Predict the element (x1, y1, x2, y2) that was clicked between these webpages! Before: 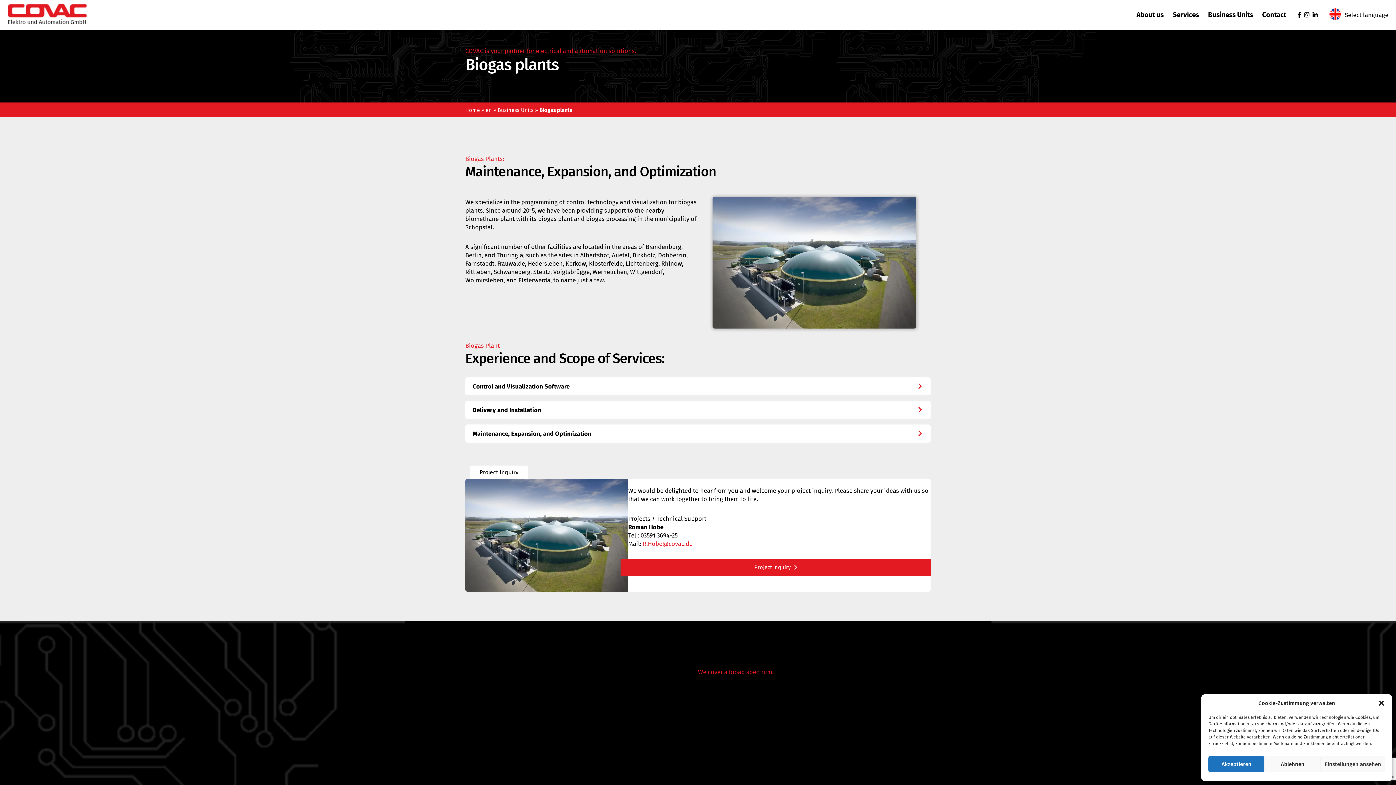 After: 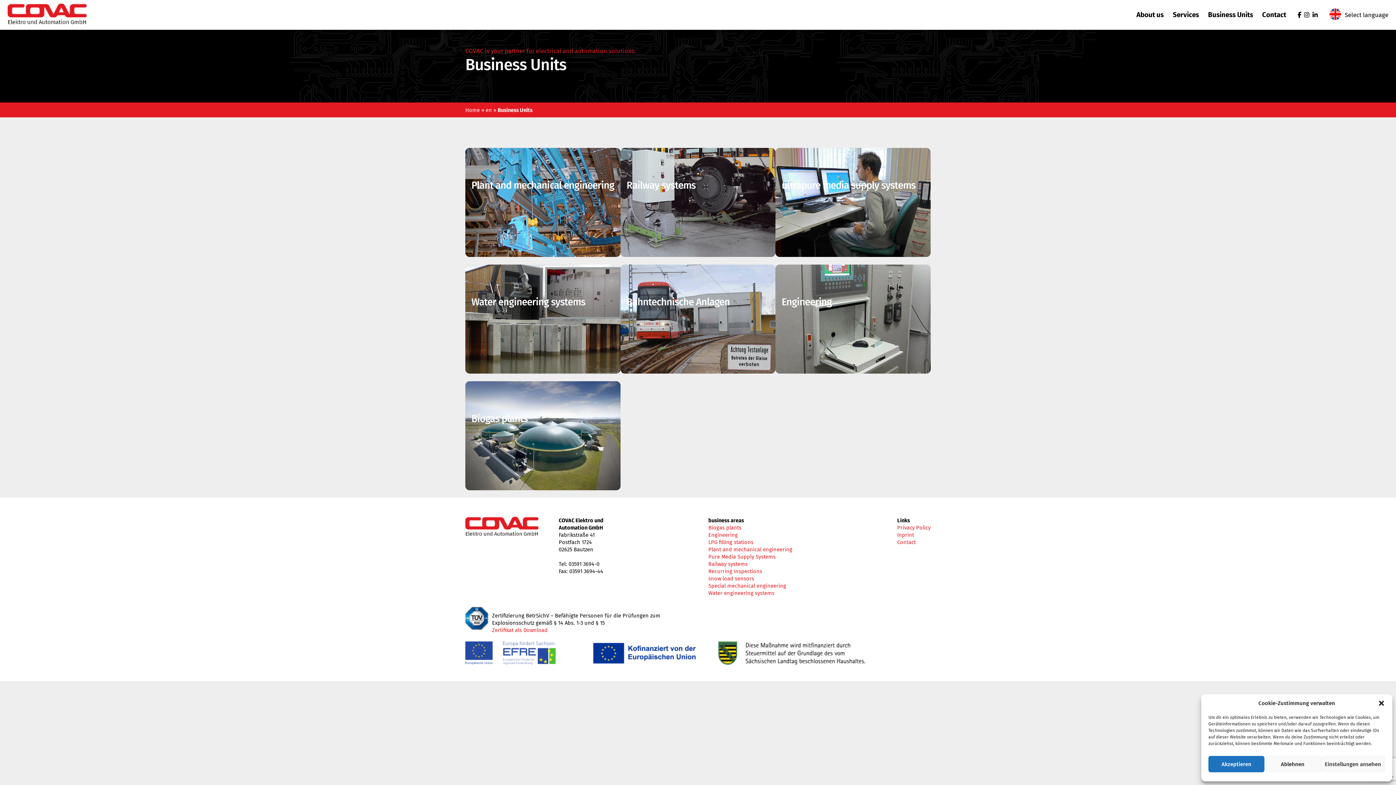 Action: label: Business Units bbox: (497, 106, 533, 113)